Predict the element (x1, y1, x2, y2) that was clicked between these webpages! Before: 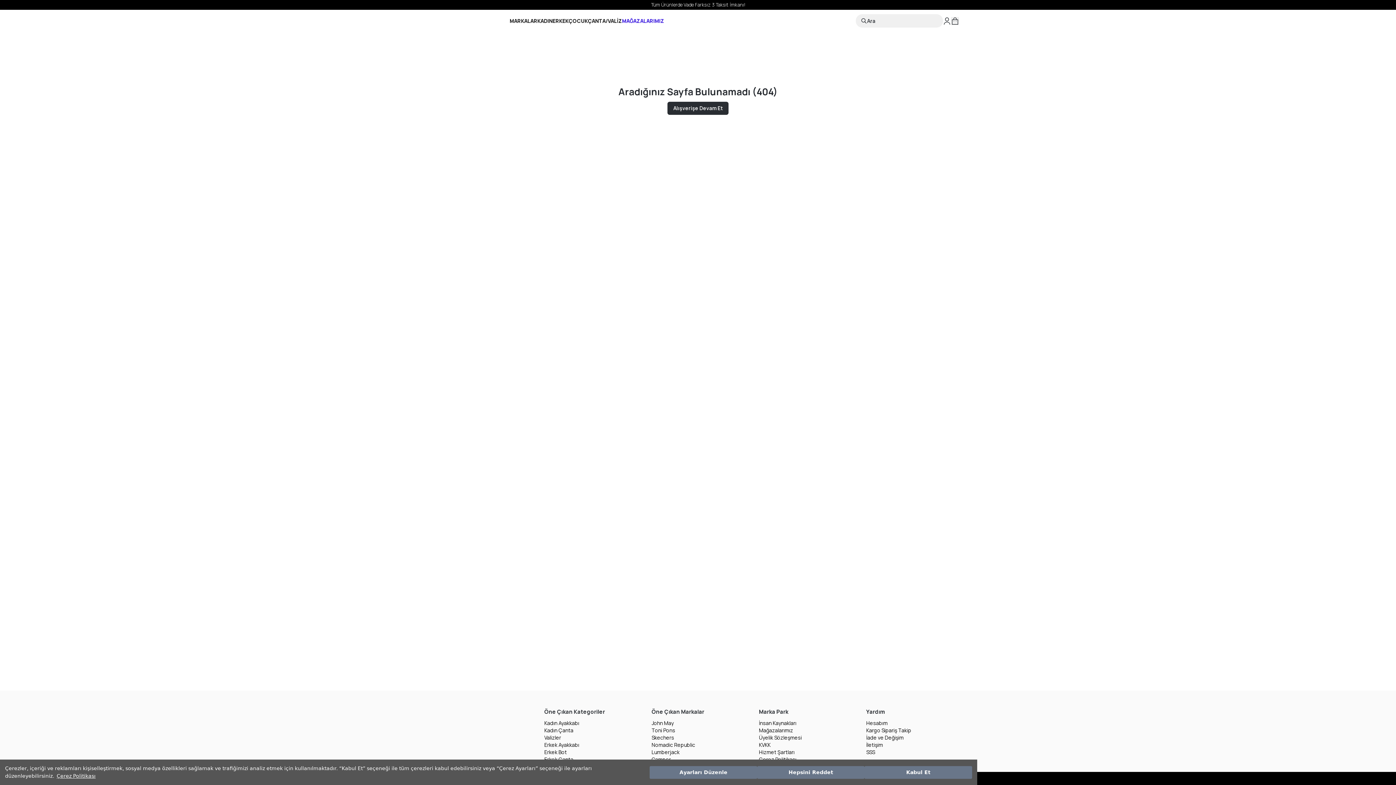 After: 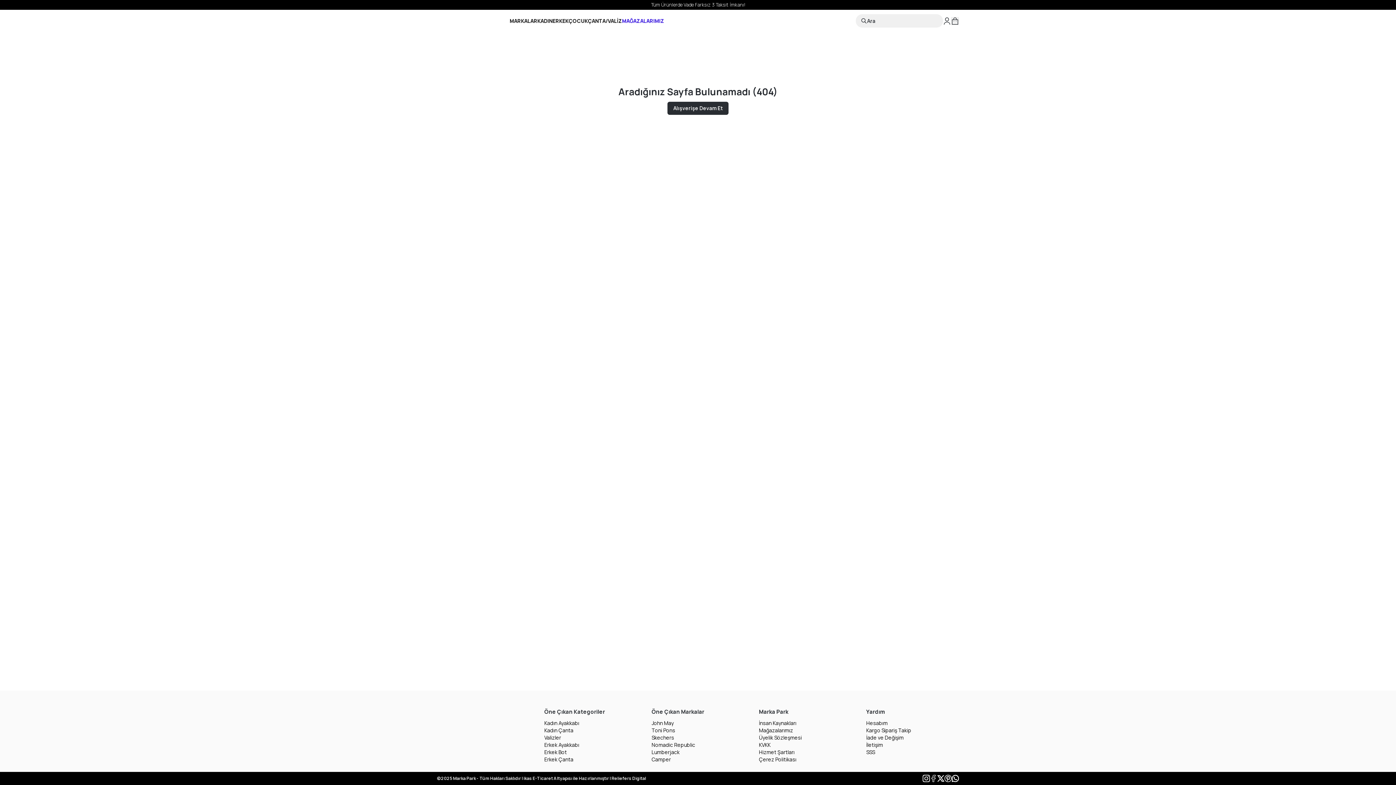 Action: bbox: (757, 766, 864, 779) label: Hepsini Reddet